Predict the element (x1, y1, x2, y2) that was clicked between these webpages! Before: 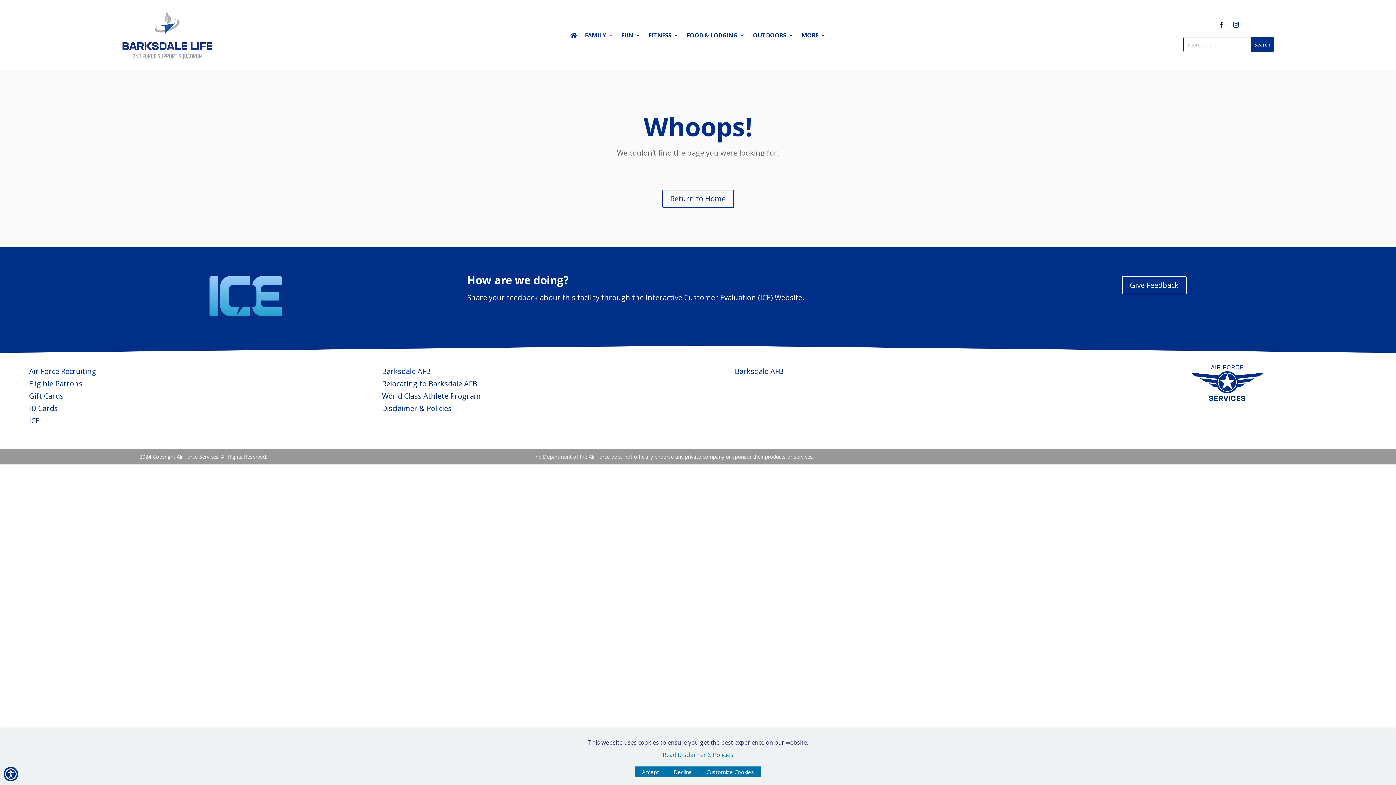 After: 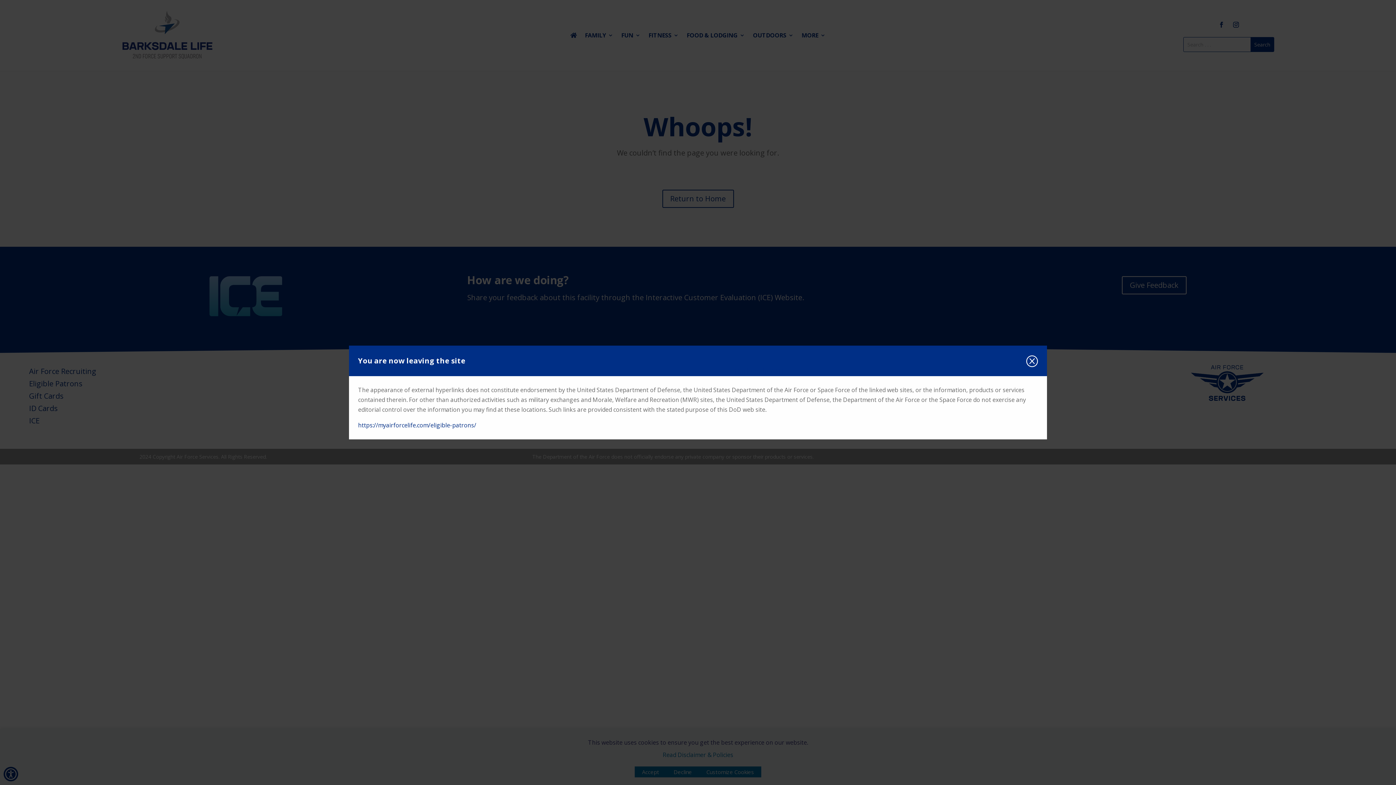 Action: label: Eligible Patrons bbox: (29, 378, 82, 388)